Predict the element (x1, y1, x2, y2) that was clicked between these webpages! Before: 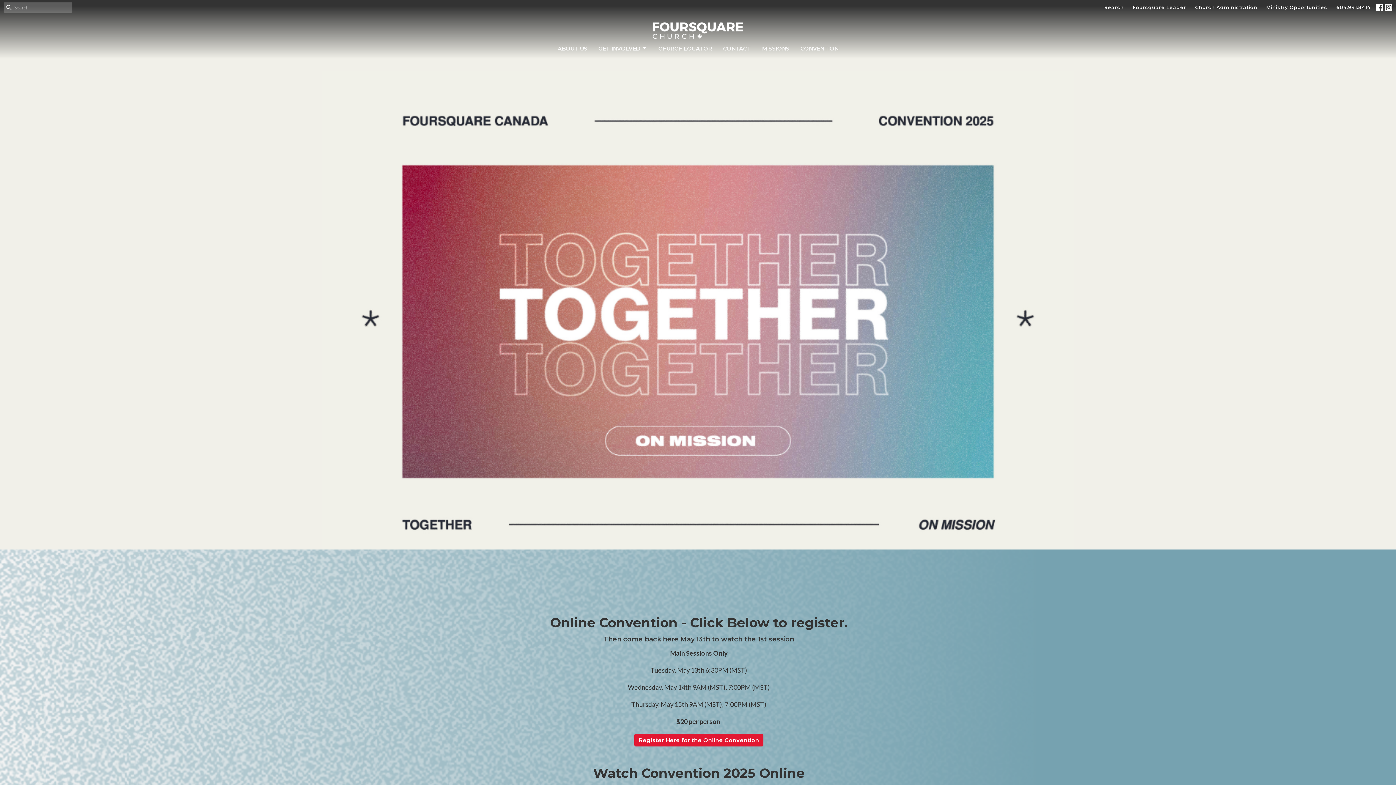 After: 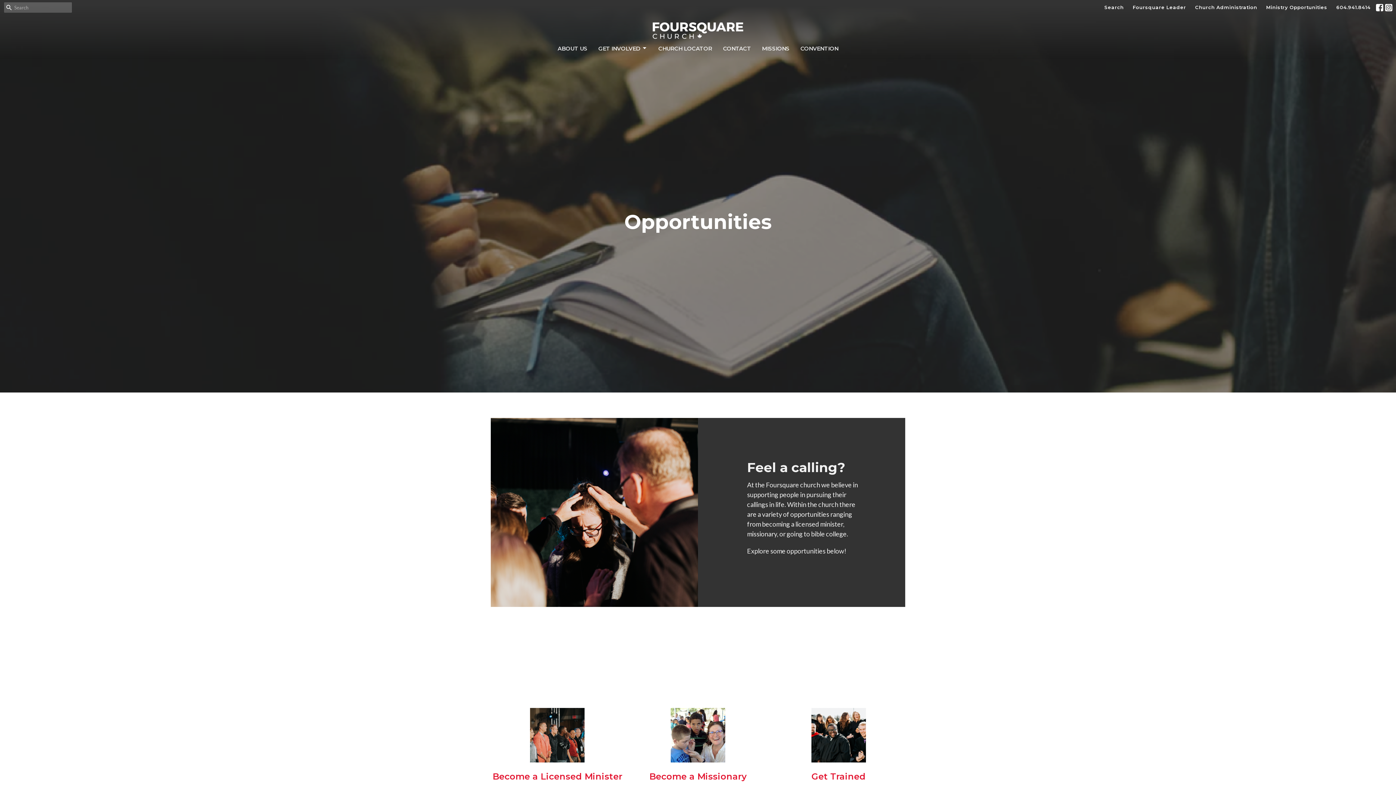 Action: bbox: (1262, 2, 1331, 12) label: Ministry Opportunities